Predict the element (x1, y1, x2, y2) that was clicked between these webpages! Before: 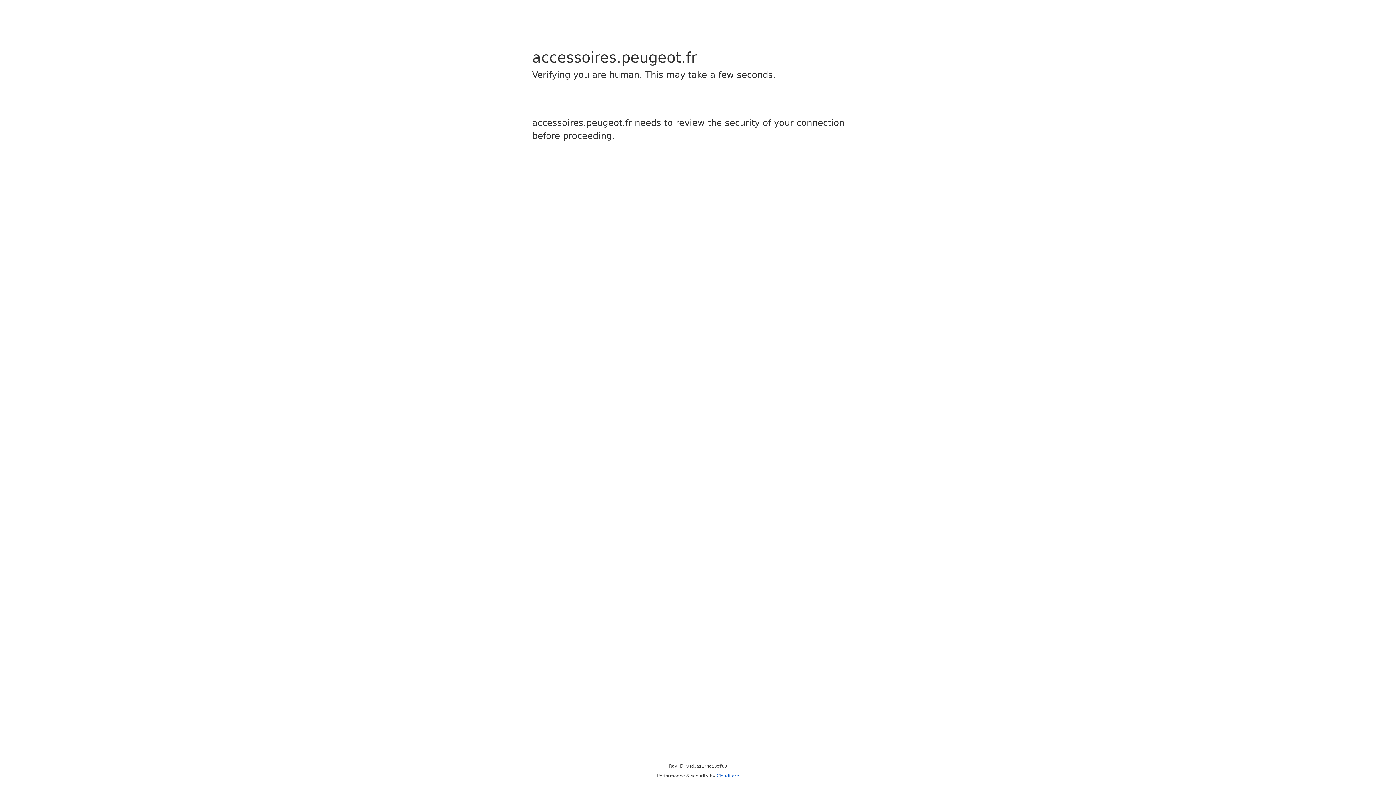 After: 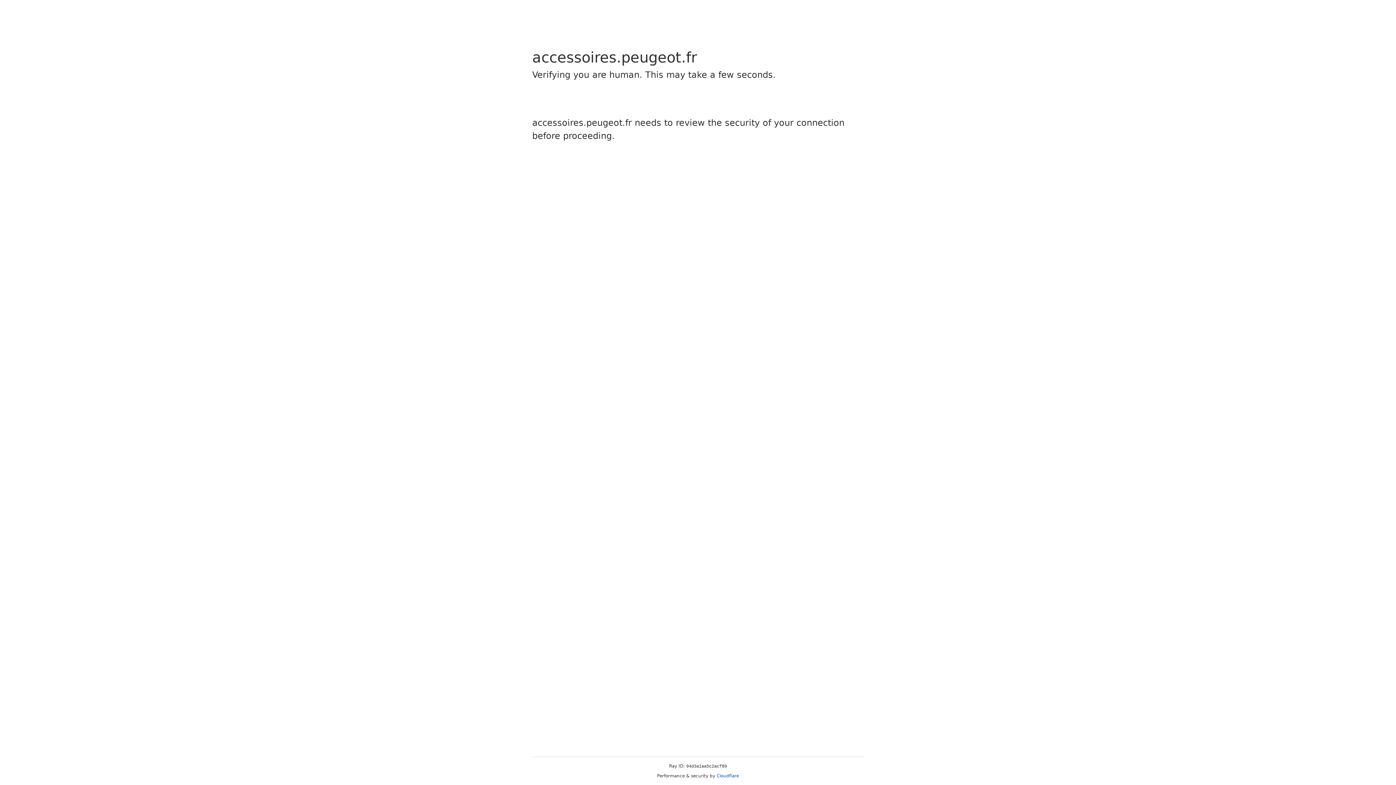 Action: bbox: (716, 773, 739, 778) label: Cloudflare